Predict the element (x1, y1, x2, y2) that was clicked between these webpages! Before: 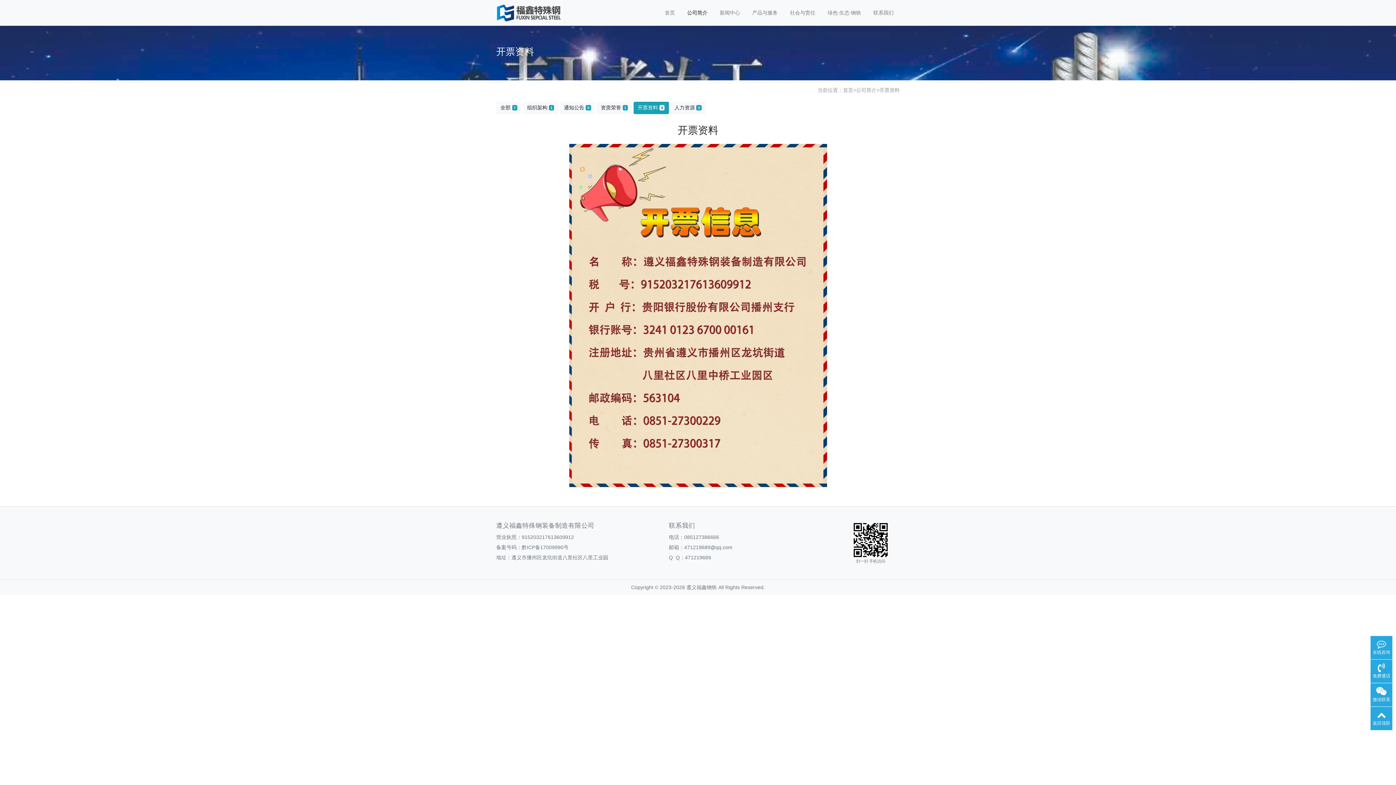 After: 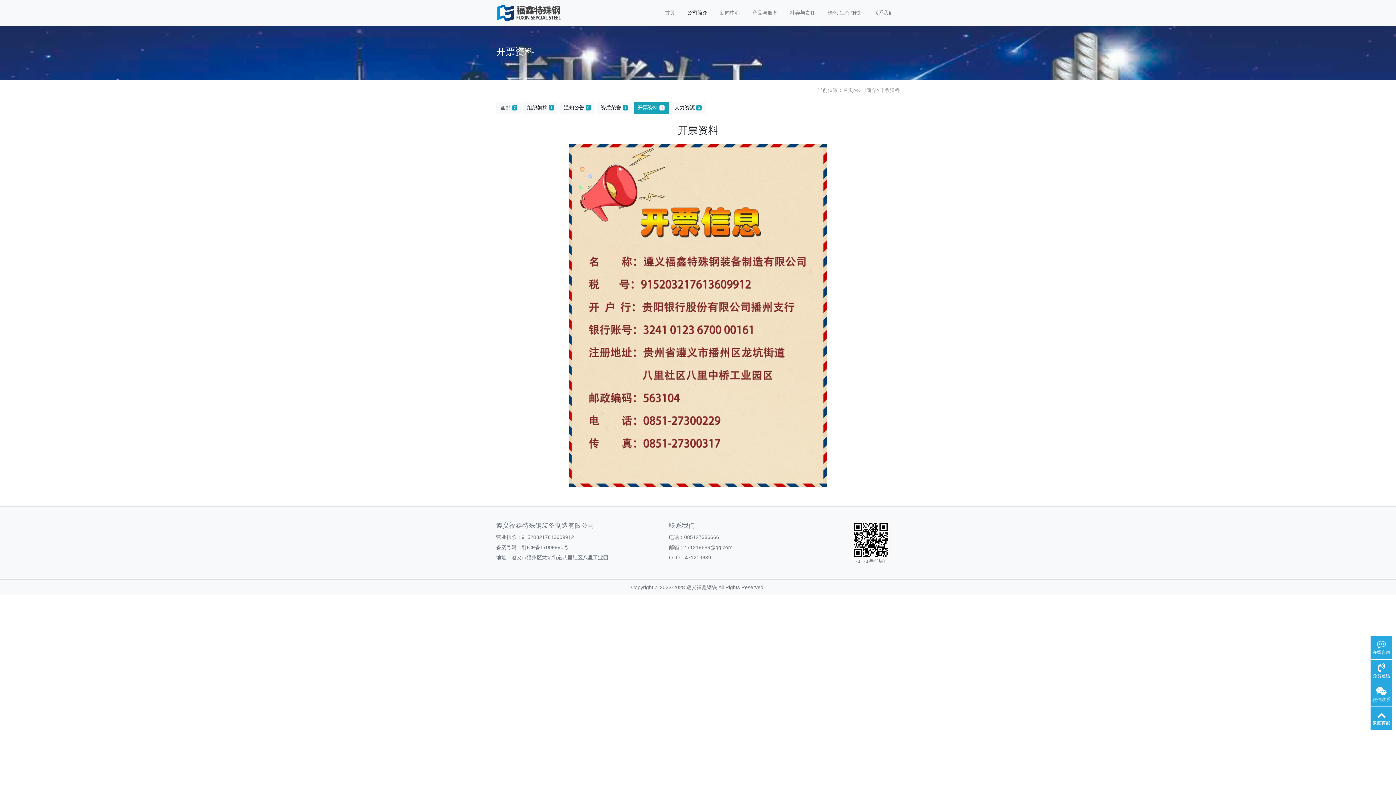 Action: bbox: (633, 101, 669, 114) label: 开票资料 1